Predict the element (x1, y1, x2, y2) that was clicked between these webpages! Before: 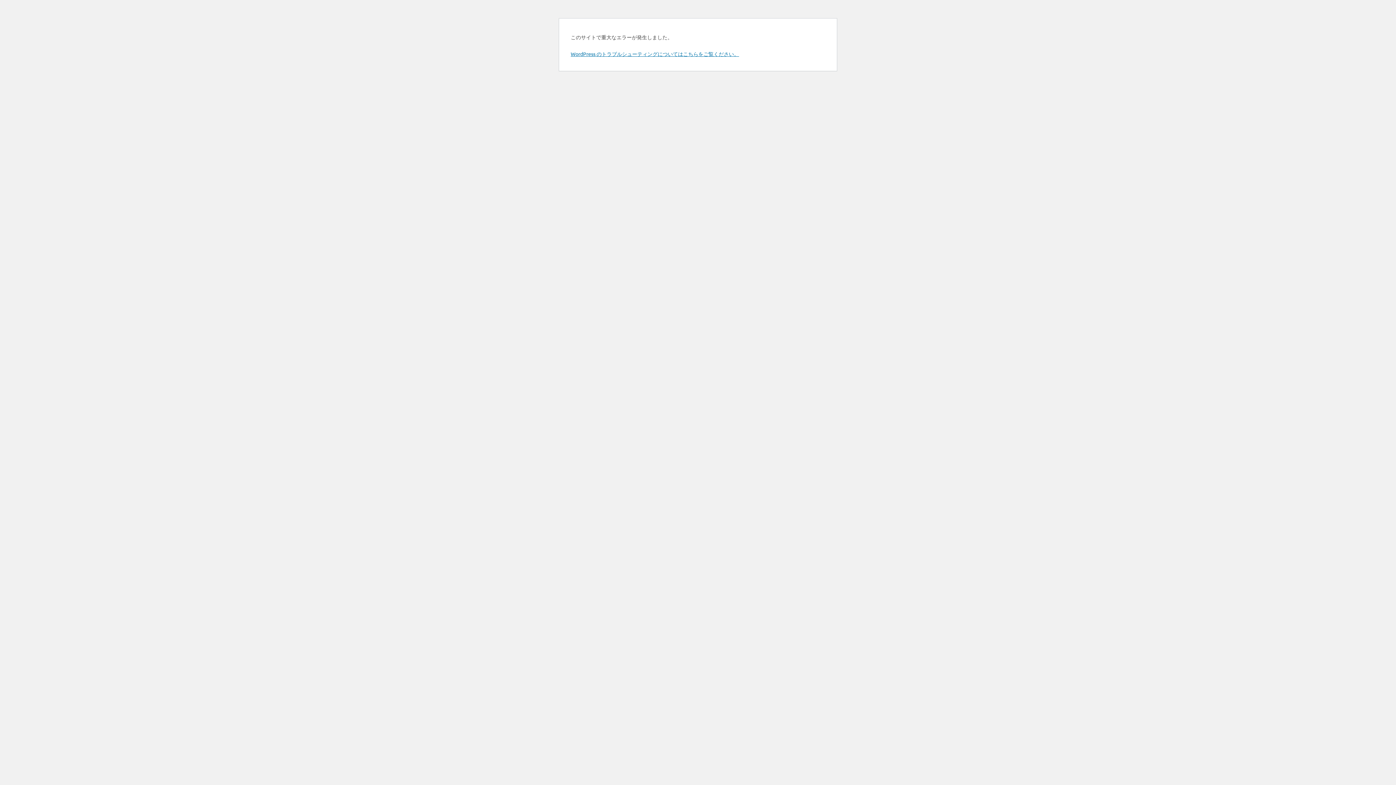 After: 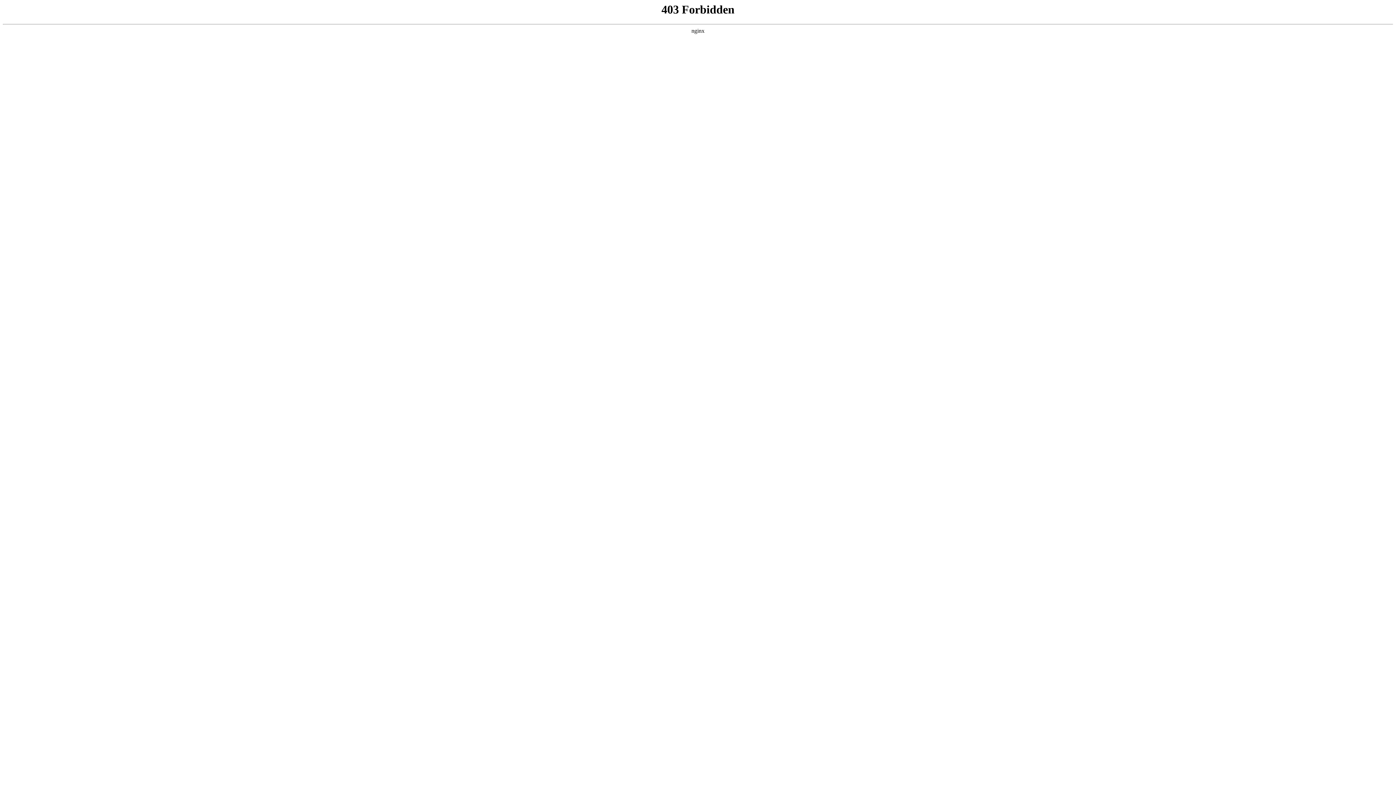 Action: bbox: (570, 50, 739, 57) label: WordPress のトラブルシューティングについてはこちらをご覧ください。